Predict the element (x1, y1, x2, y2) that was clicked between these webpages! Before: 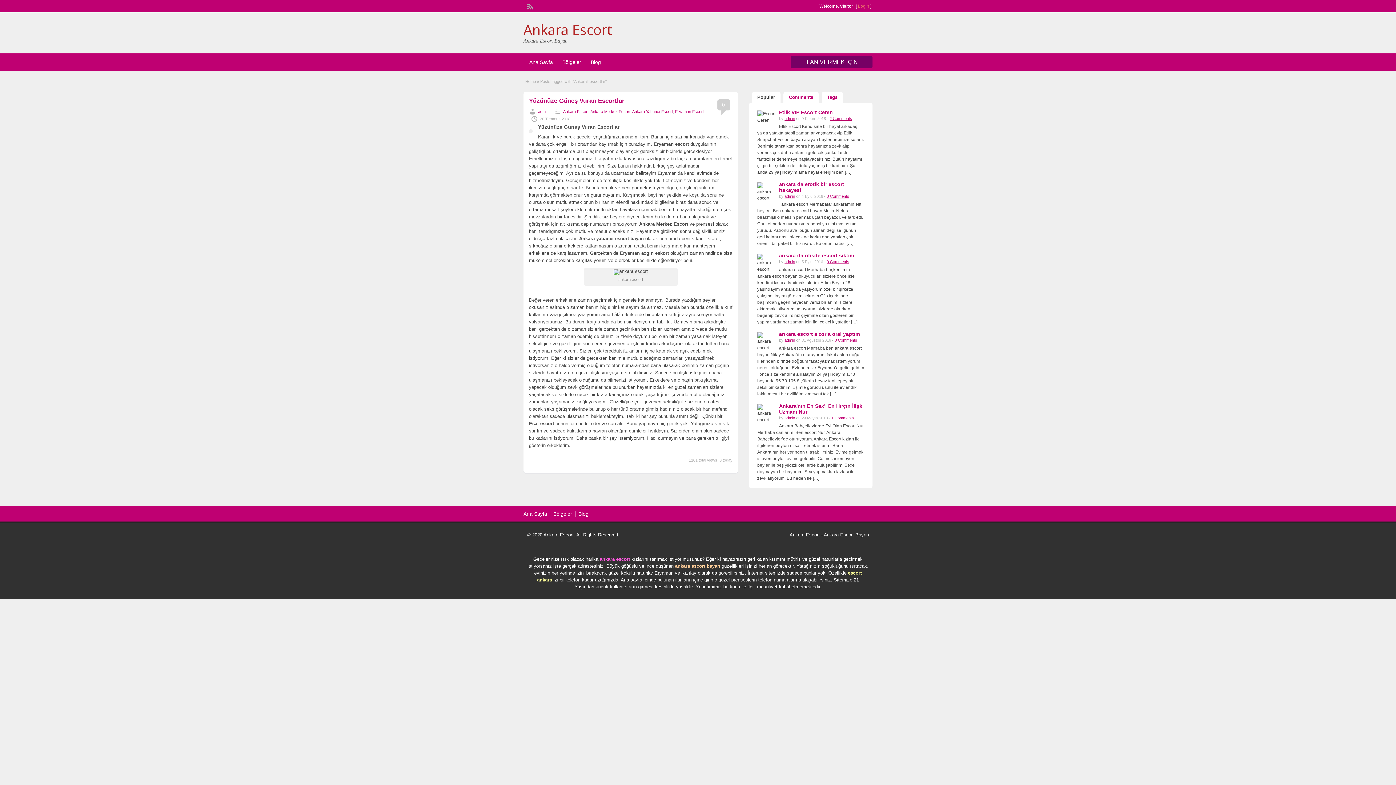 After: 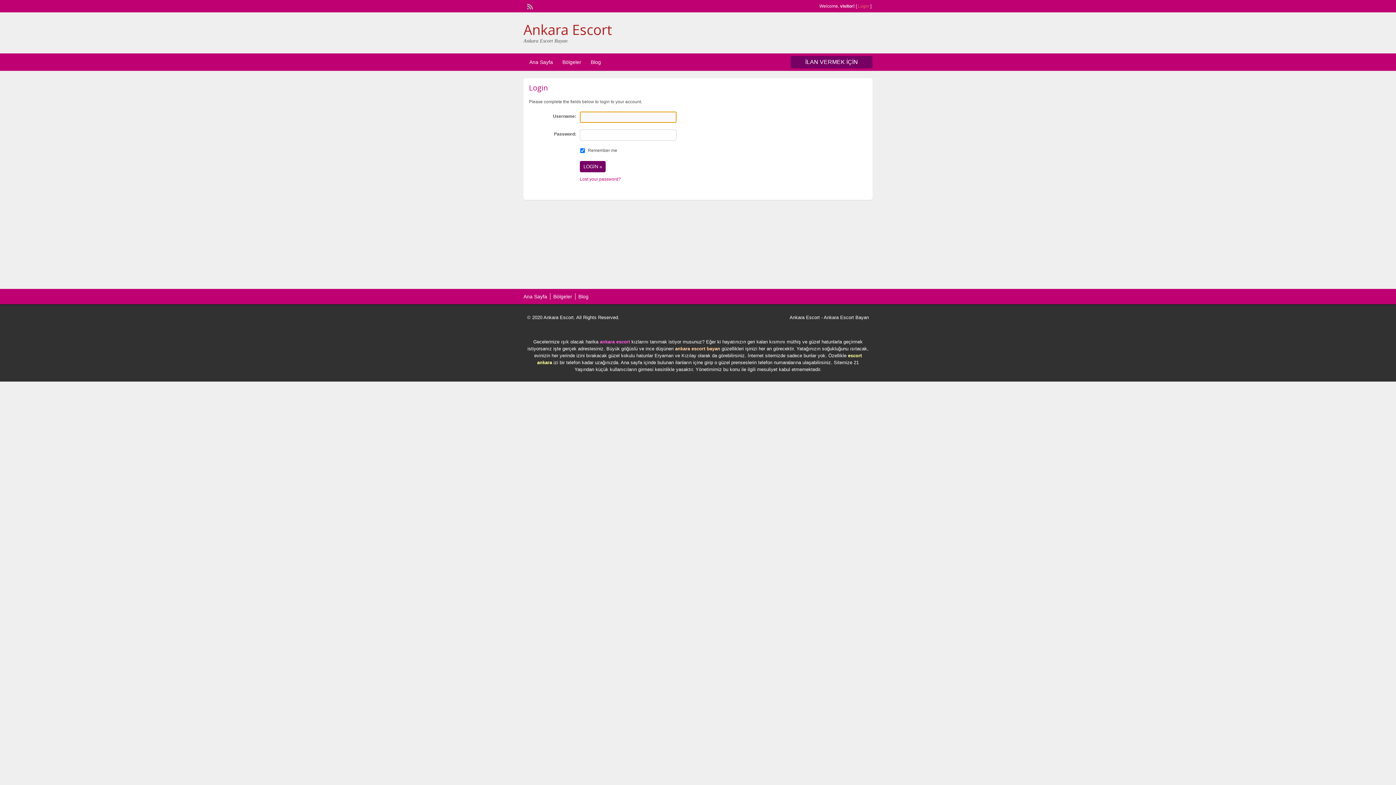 Action: label: Login bbox: (858, 3, 869, 8)